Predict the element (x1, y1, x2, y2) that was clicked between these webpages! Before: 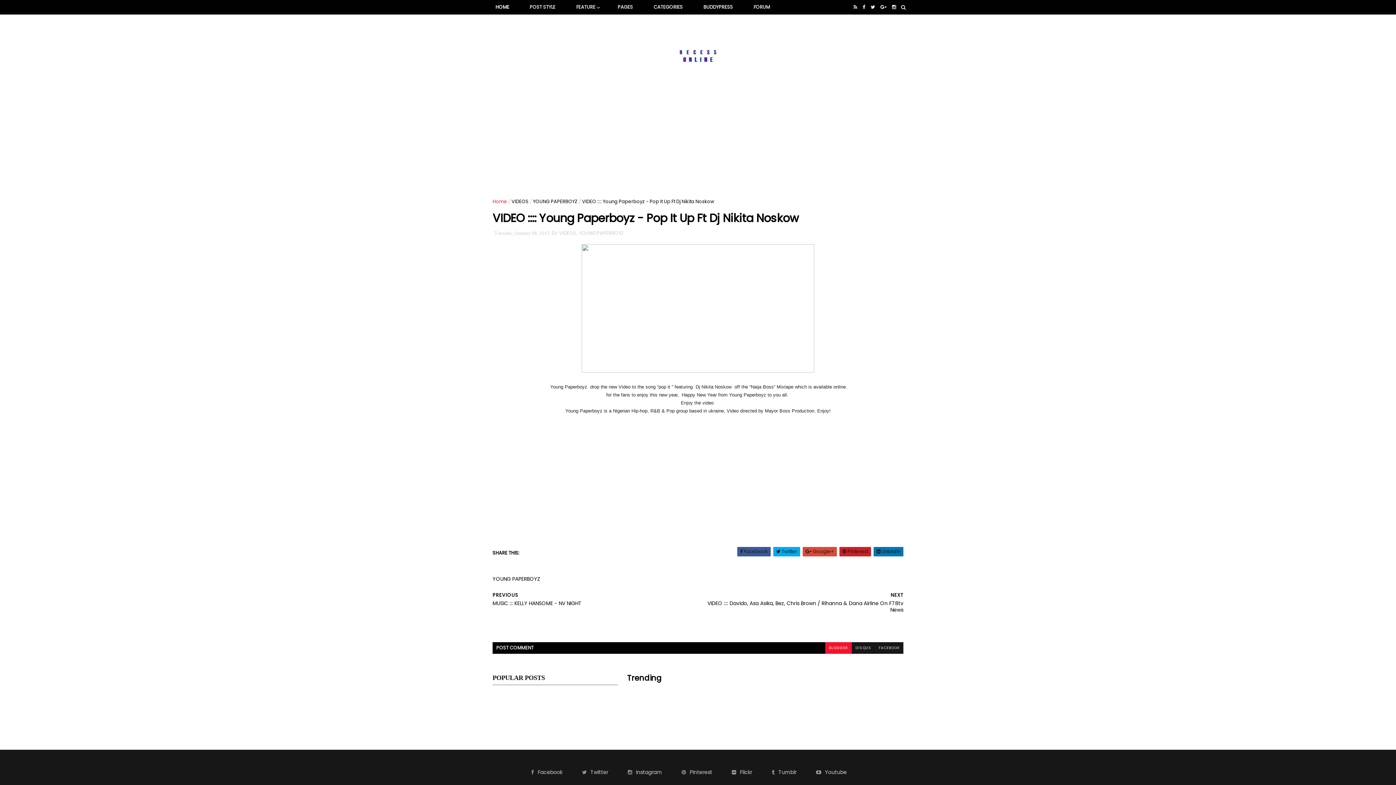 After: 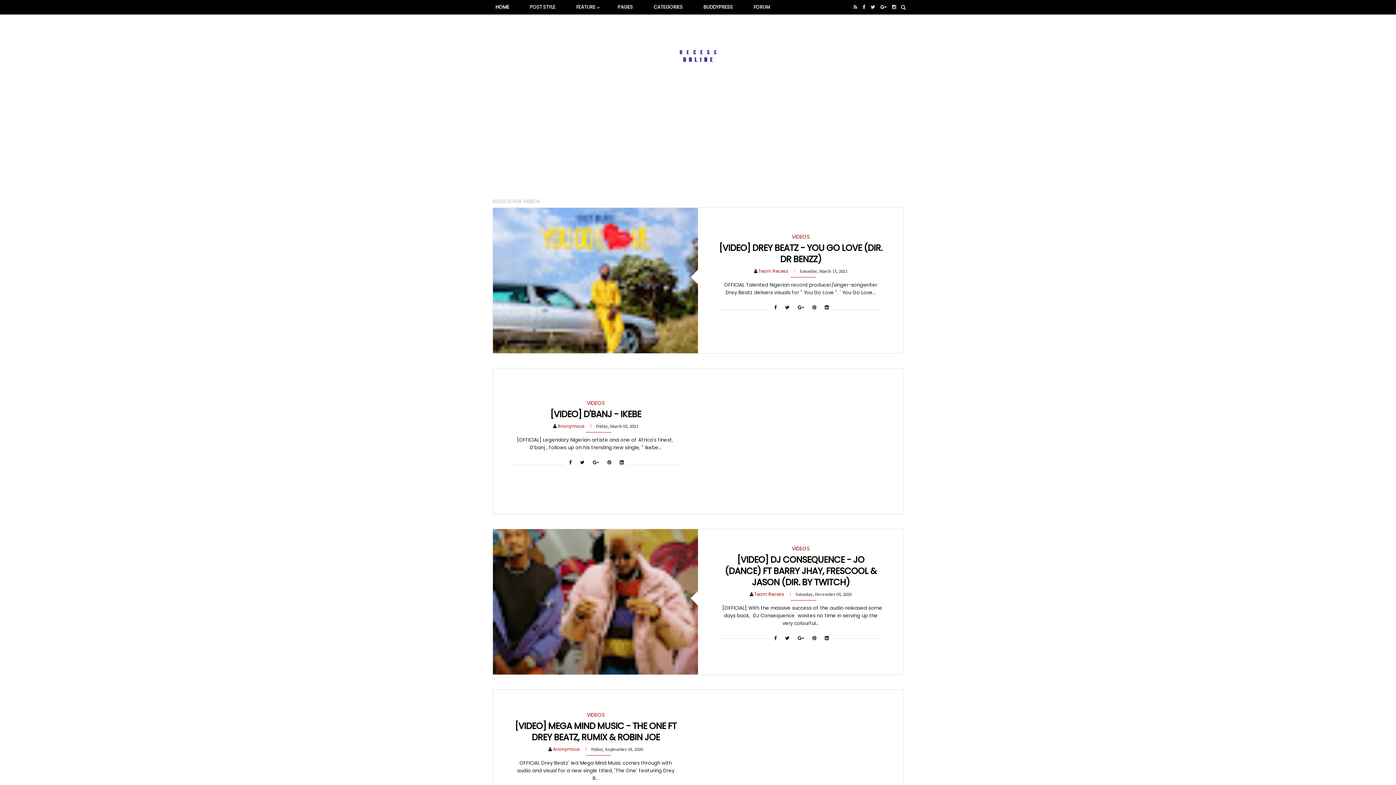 Action: label: VIDEOS bbox: (558, 229, 576, 236)